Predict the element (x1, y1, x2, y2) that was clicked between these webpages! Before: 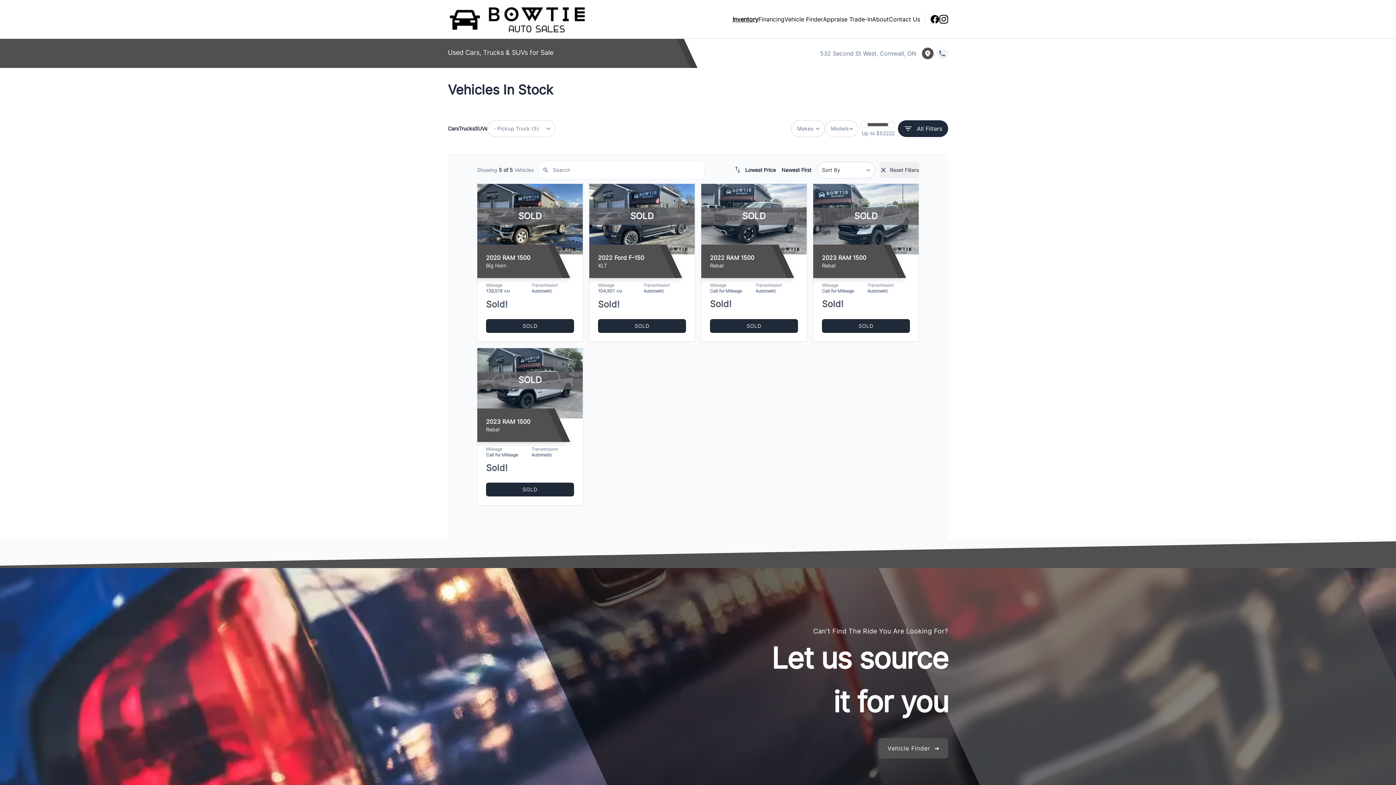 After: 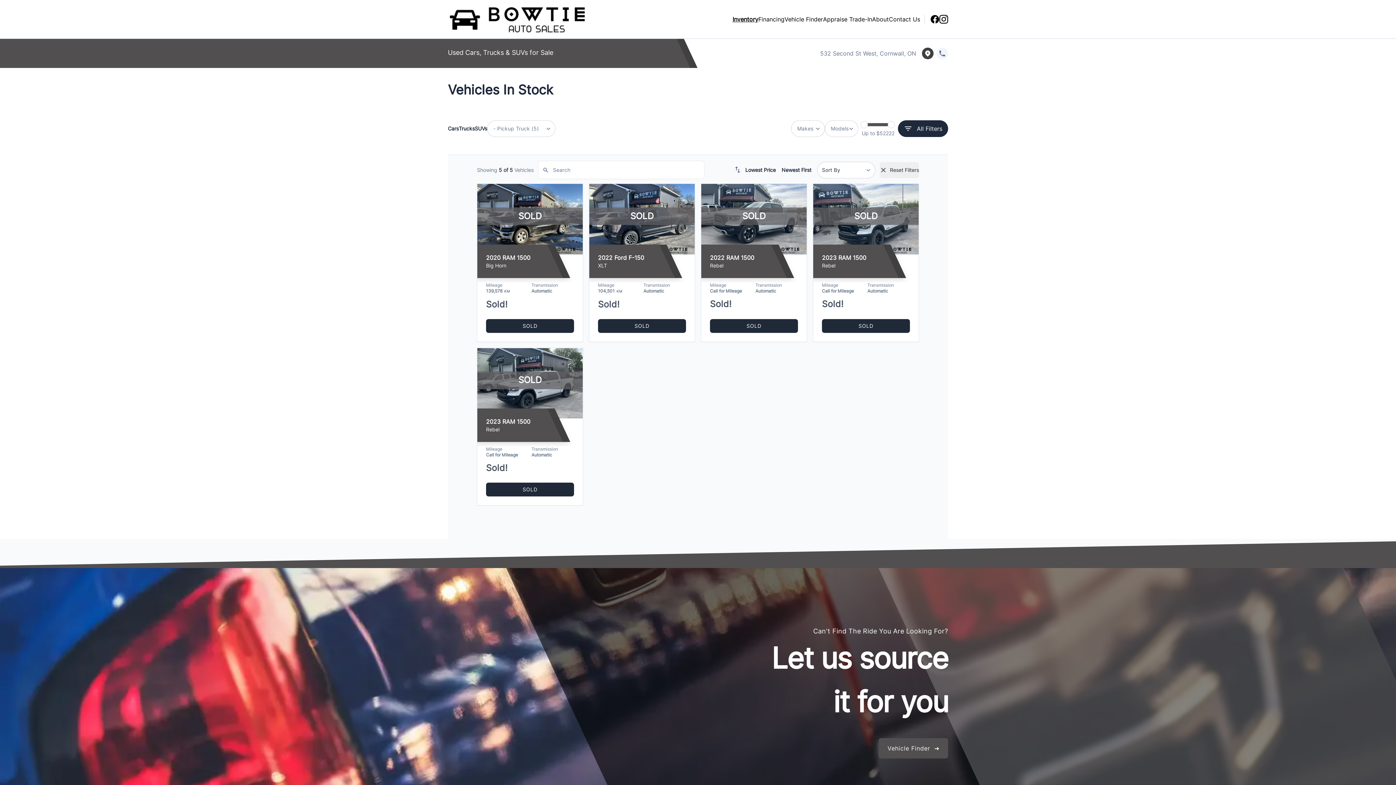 Action: bbox: (922, 47, 933, 59)